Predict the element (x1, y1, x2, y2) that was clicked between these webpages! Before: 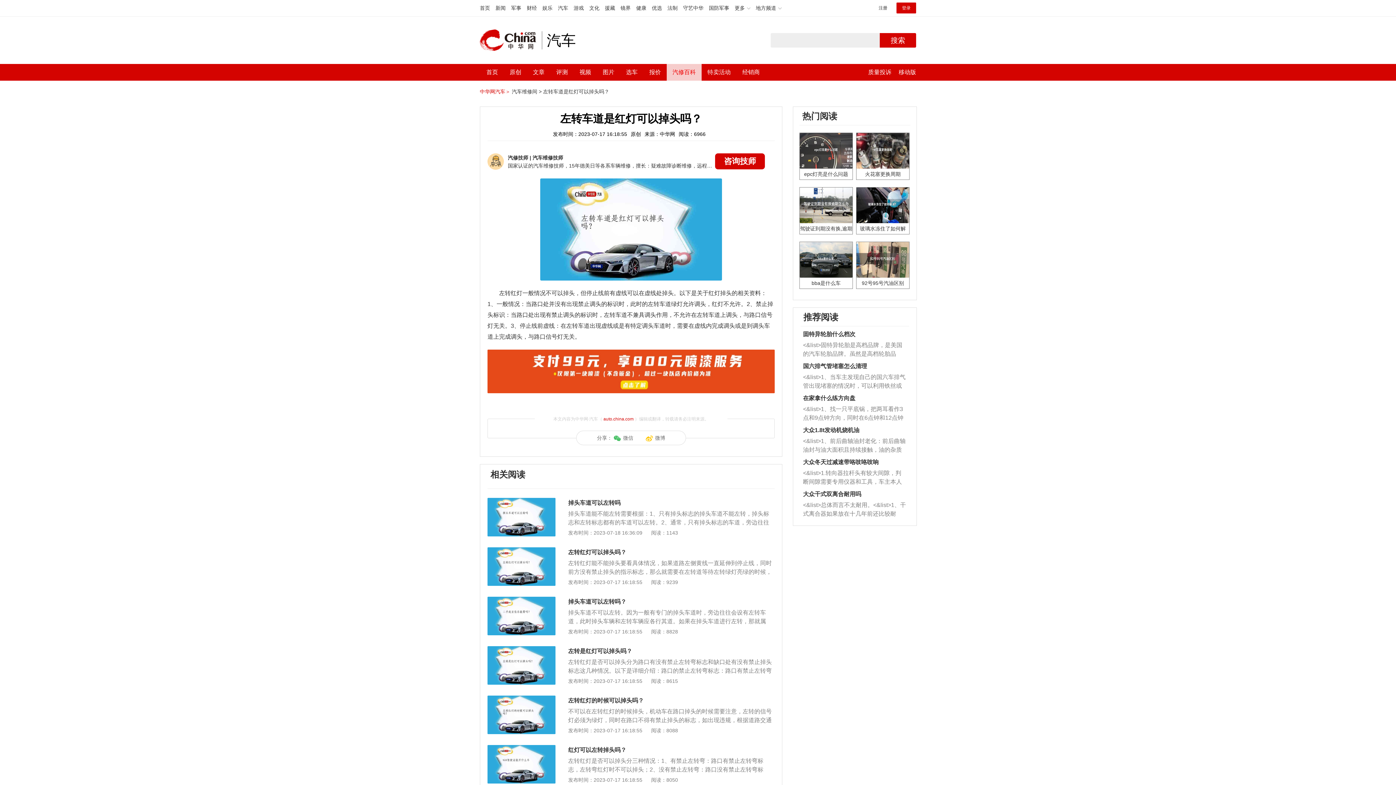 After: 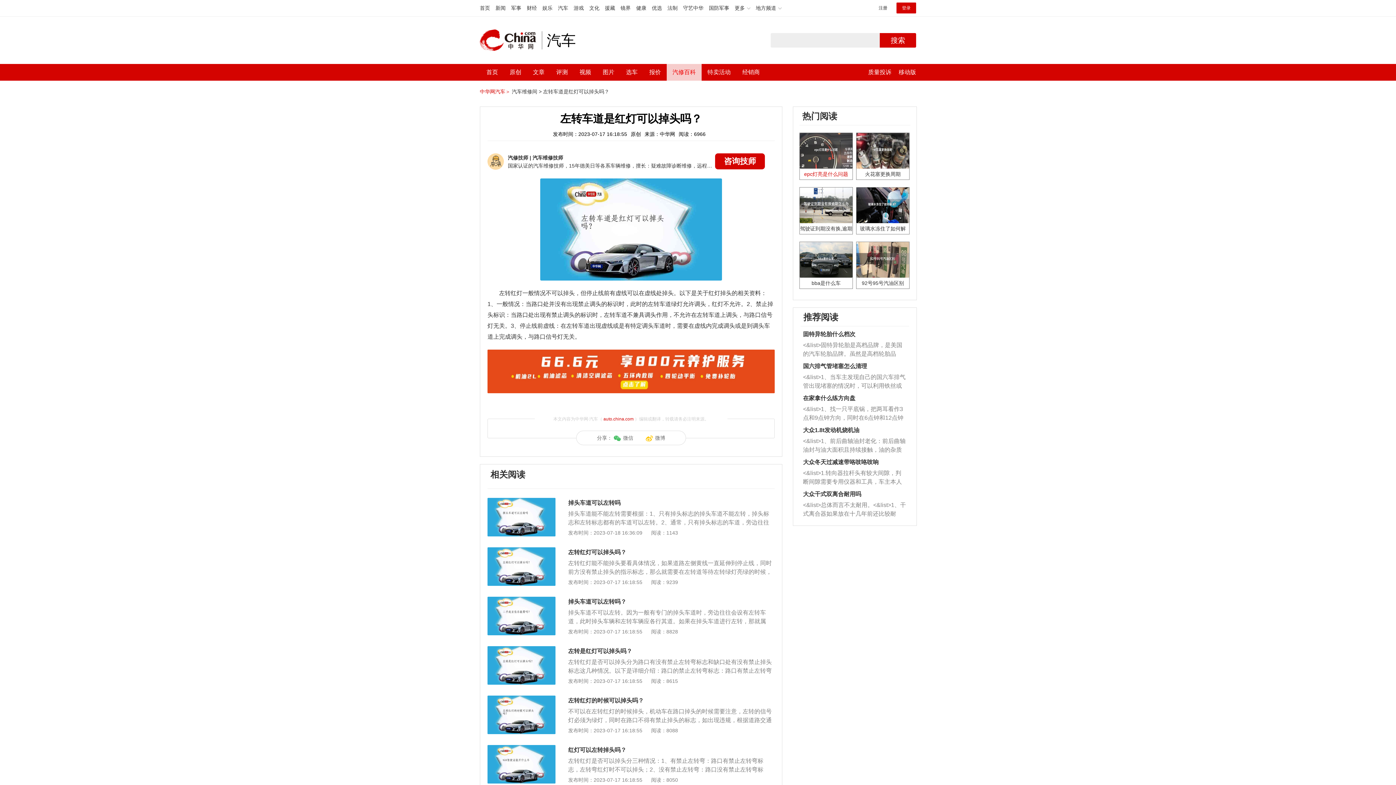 Action: label: epc灯亮是什么问题 bbox: (800, 133, 852, 179)